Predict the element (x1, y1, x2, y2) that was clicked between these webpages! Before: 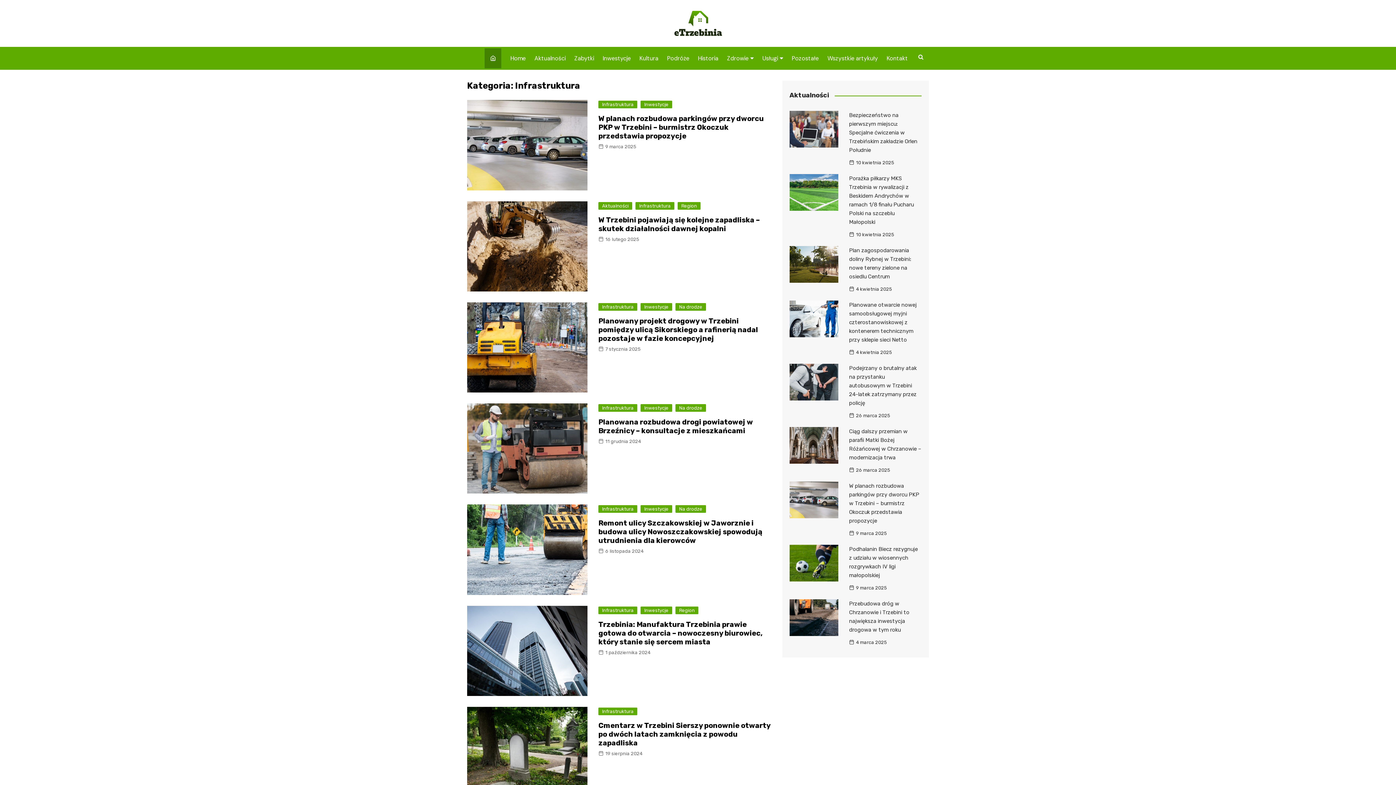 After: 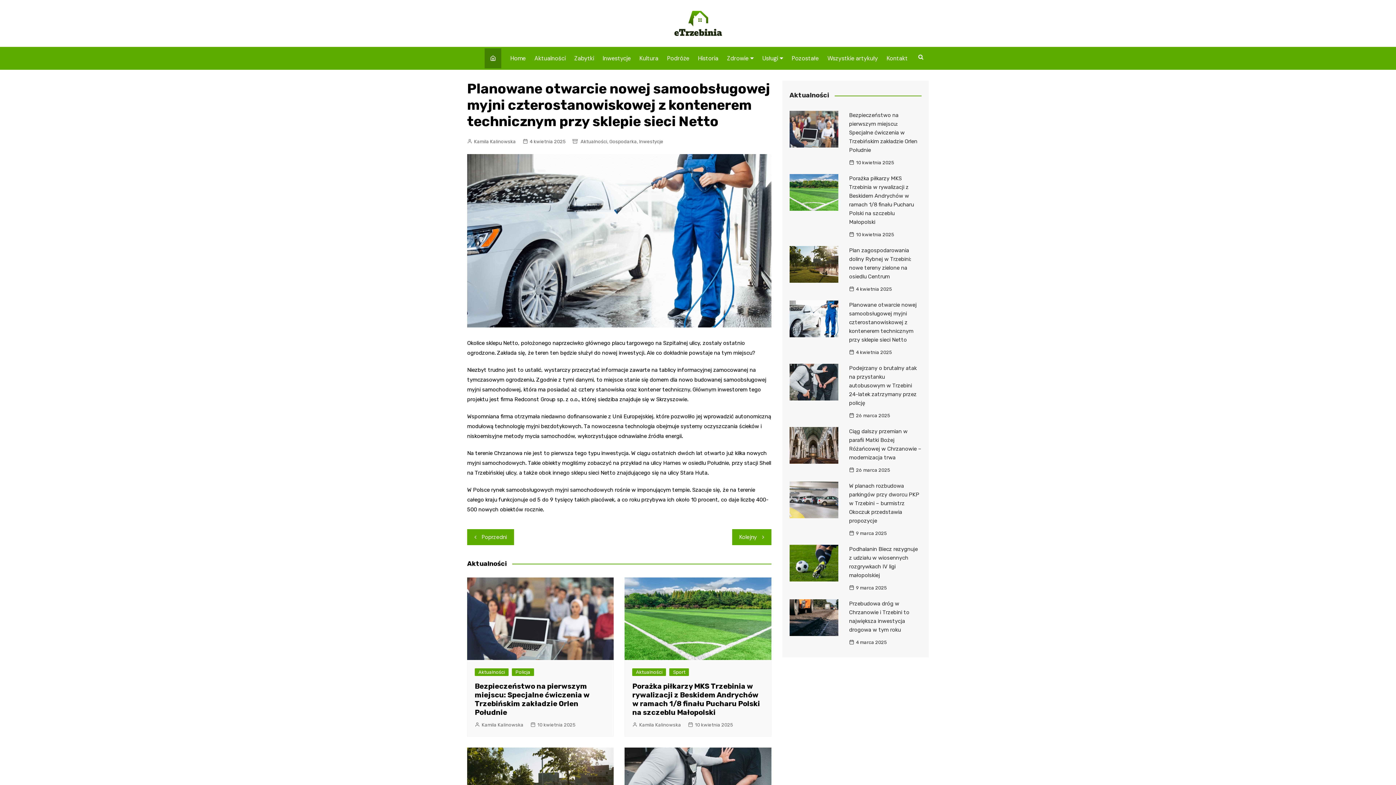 Action: bbox: (849, 301, 916, 343) label: Planowane otwarcie nowej samoobsługowej myjni czterostanowiskowej z kontenerem technicznym przy sklepie sieci Netto